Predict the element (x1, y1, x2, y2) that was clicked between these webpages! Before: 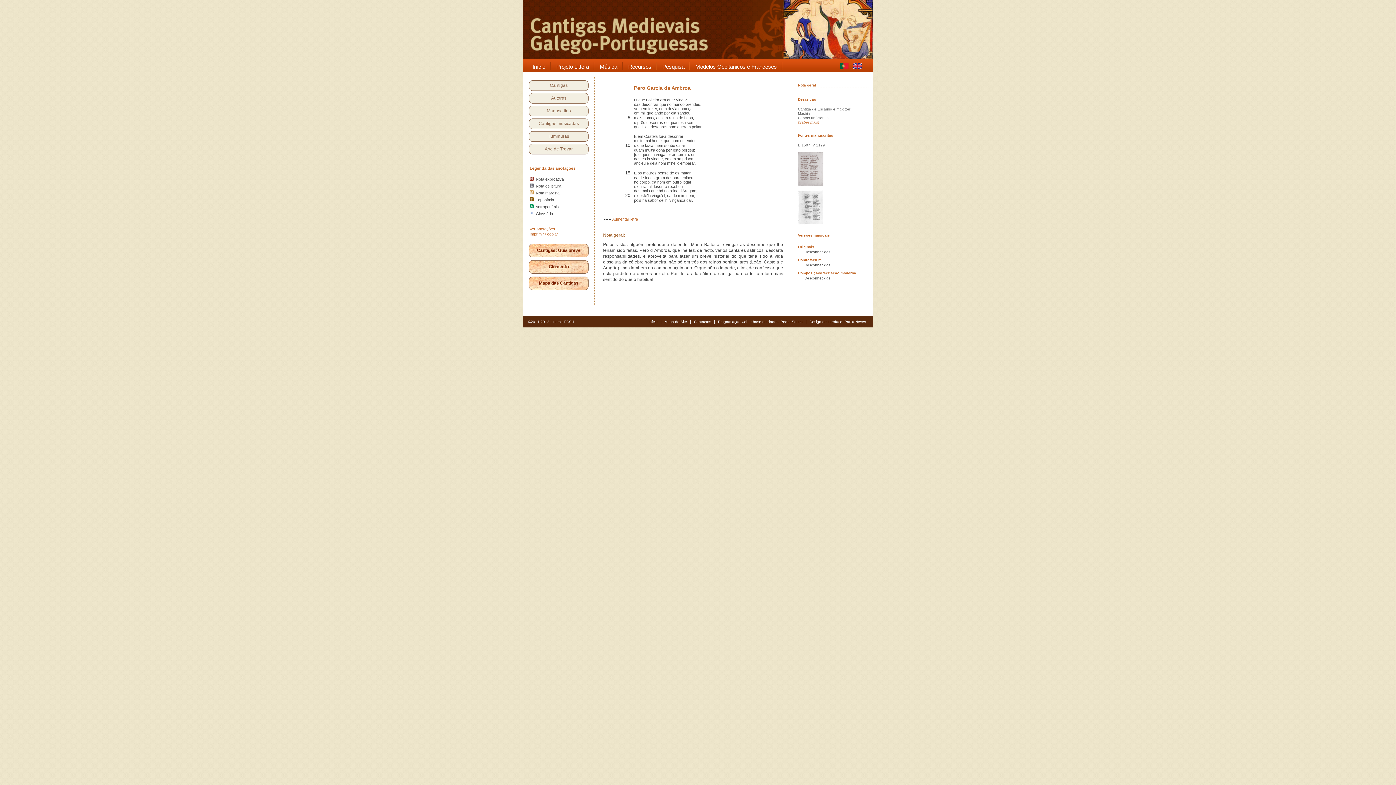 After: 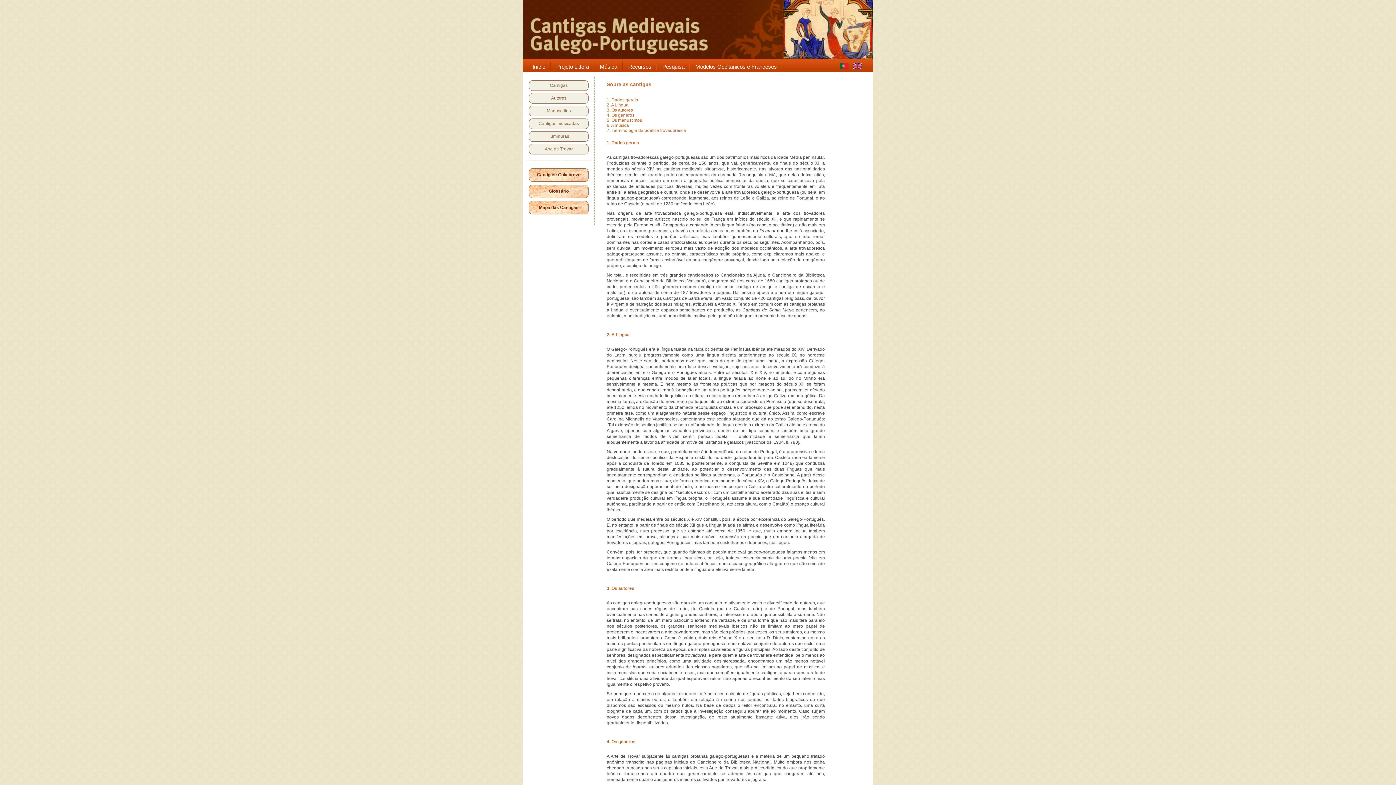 Action: bbox: (529, 246, 588, 255) label: Cantigas: Guia breve